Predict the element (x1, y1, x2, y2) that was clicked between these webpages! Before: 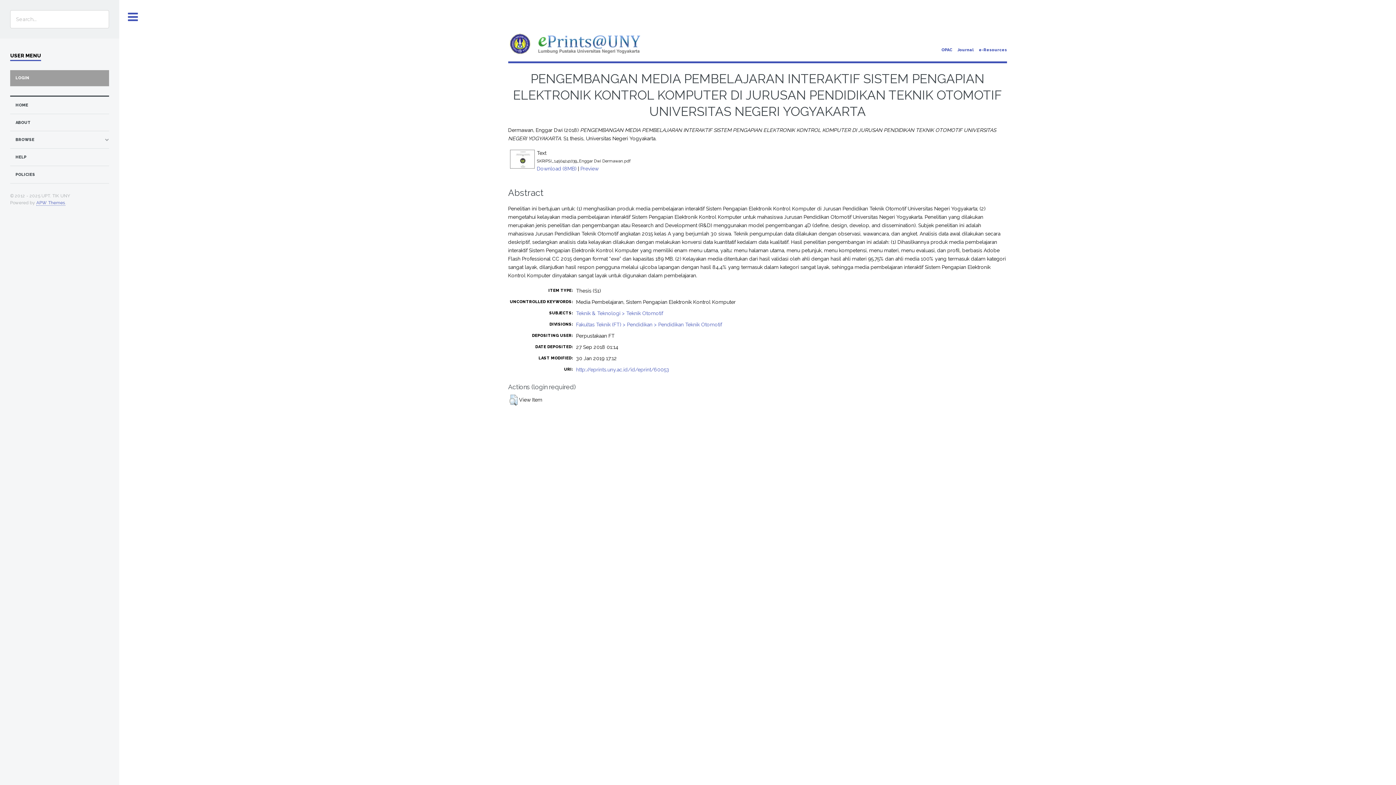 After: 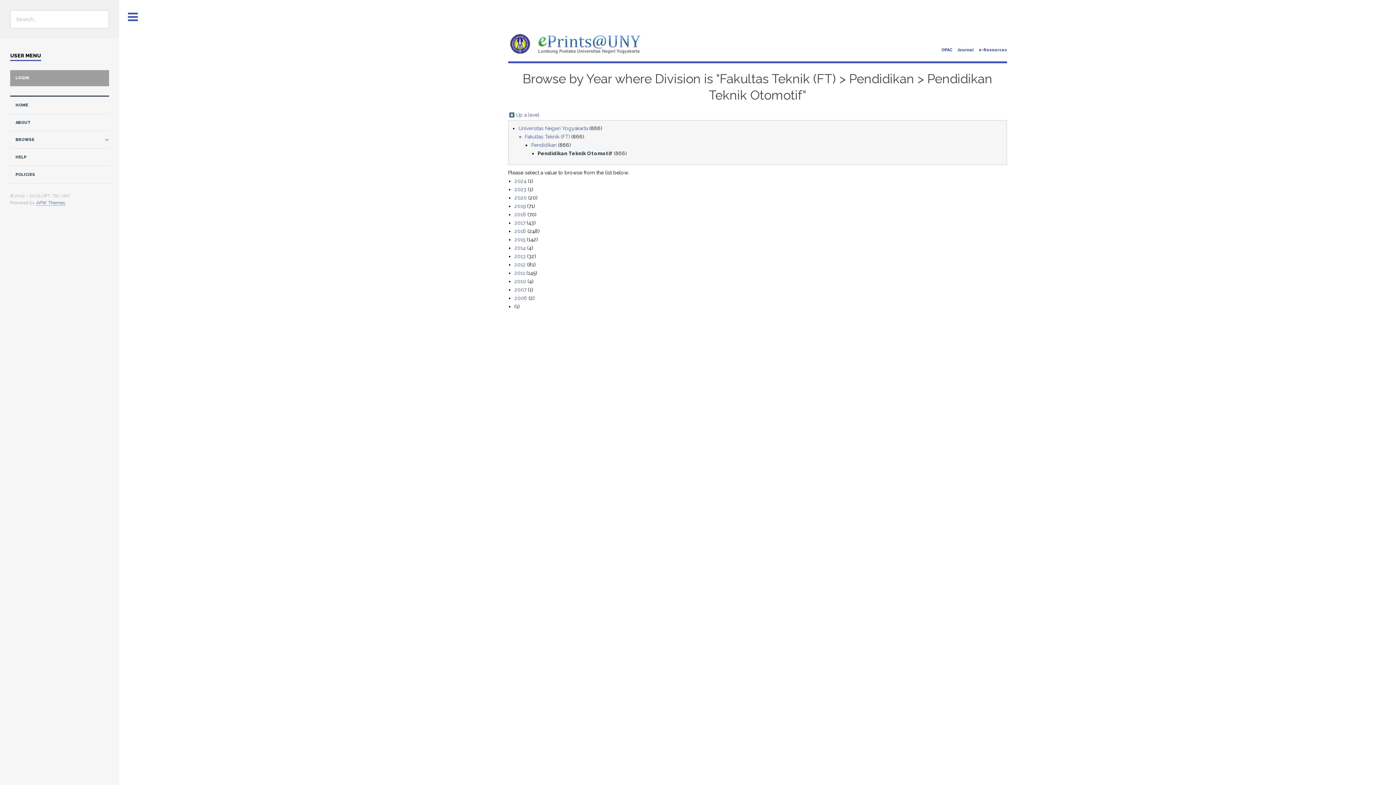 Action: label: Fakultas Teknik (FT) > Pendidikan > Pendidikan Teknik Otomotif bbox: (576, 321, 722, 327)